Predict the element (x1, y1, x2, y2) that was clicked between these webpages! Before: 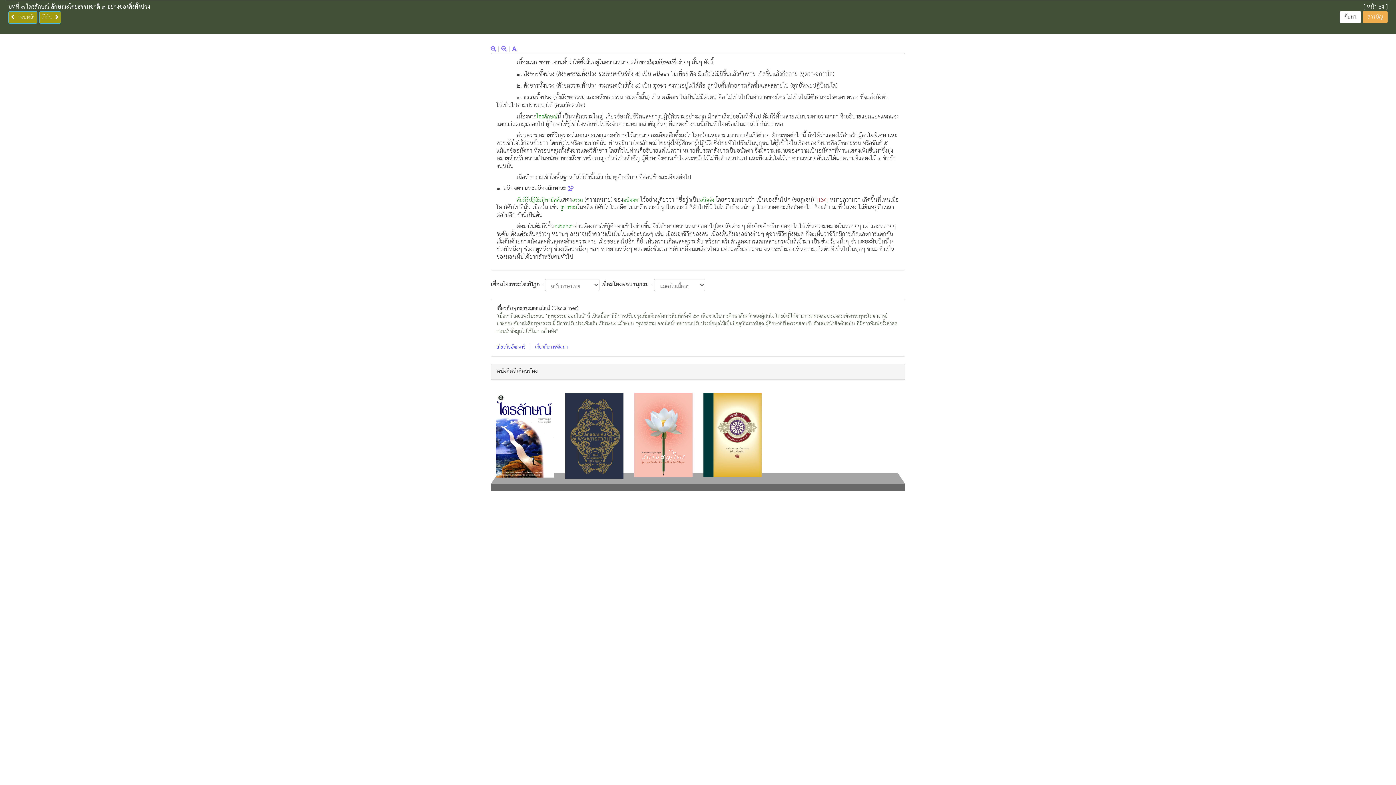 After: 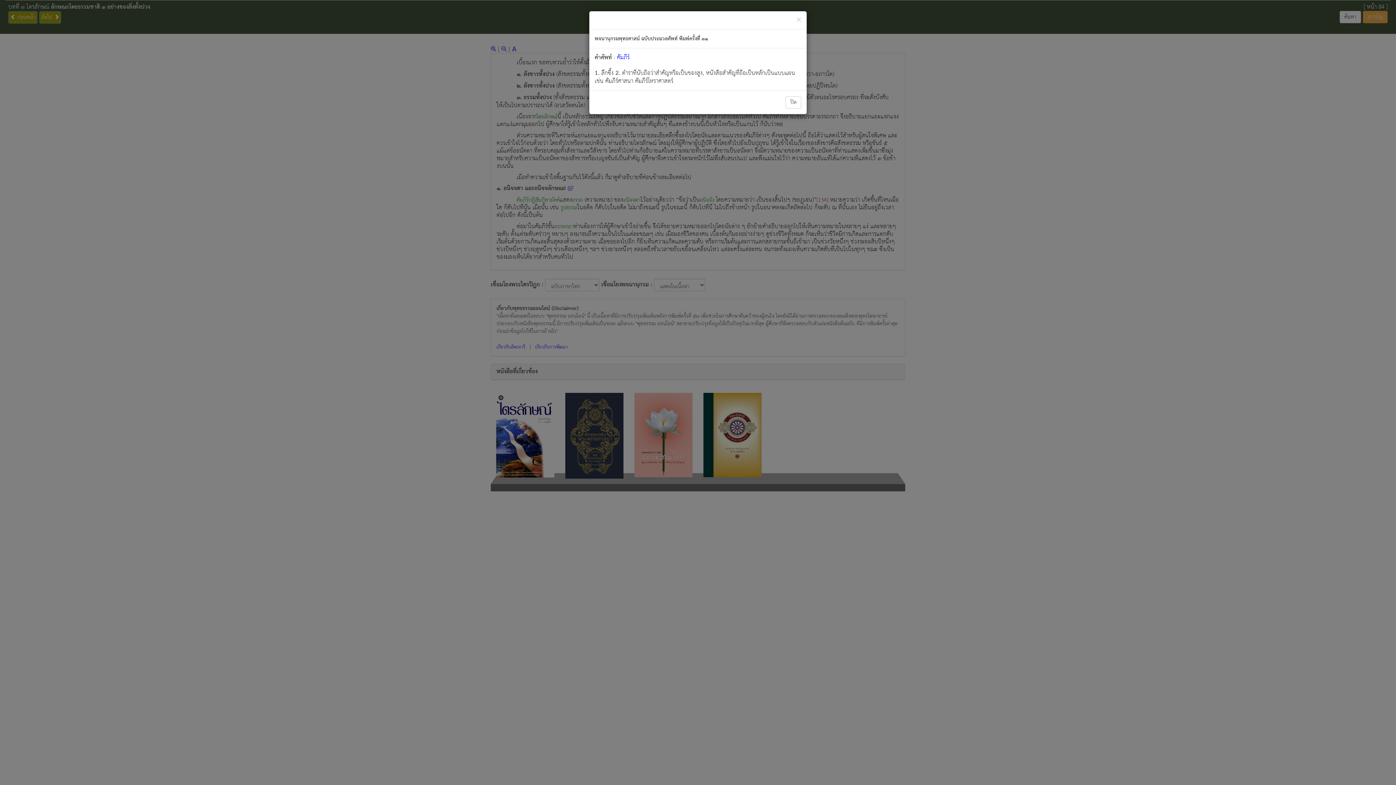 Action: bbox: (516, 196, 528, 204) label: คัมภีร์